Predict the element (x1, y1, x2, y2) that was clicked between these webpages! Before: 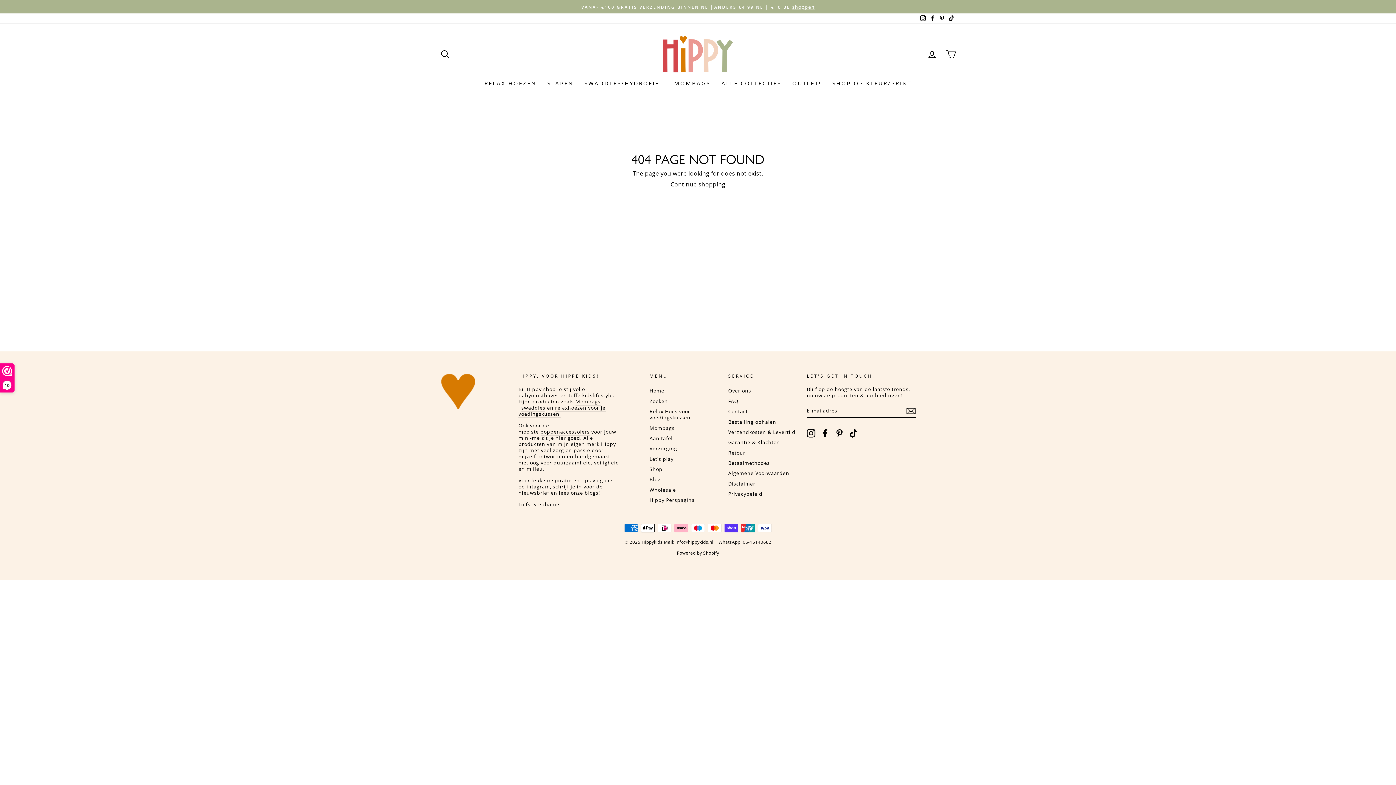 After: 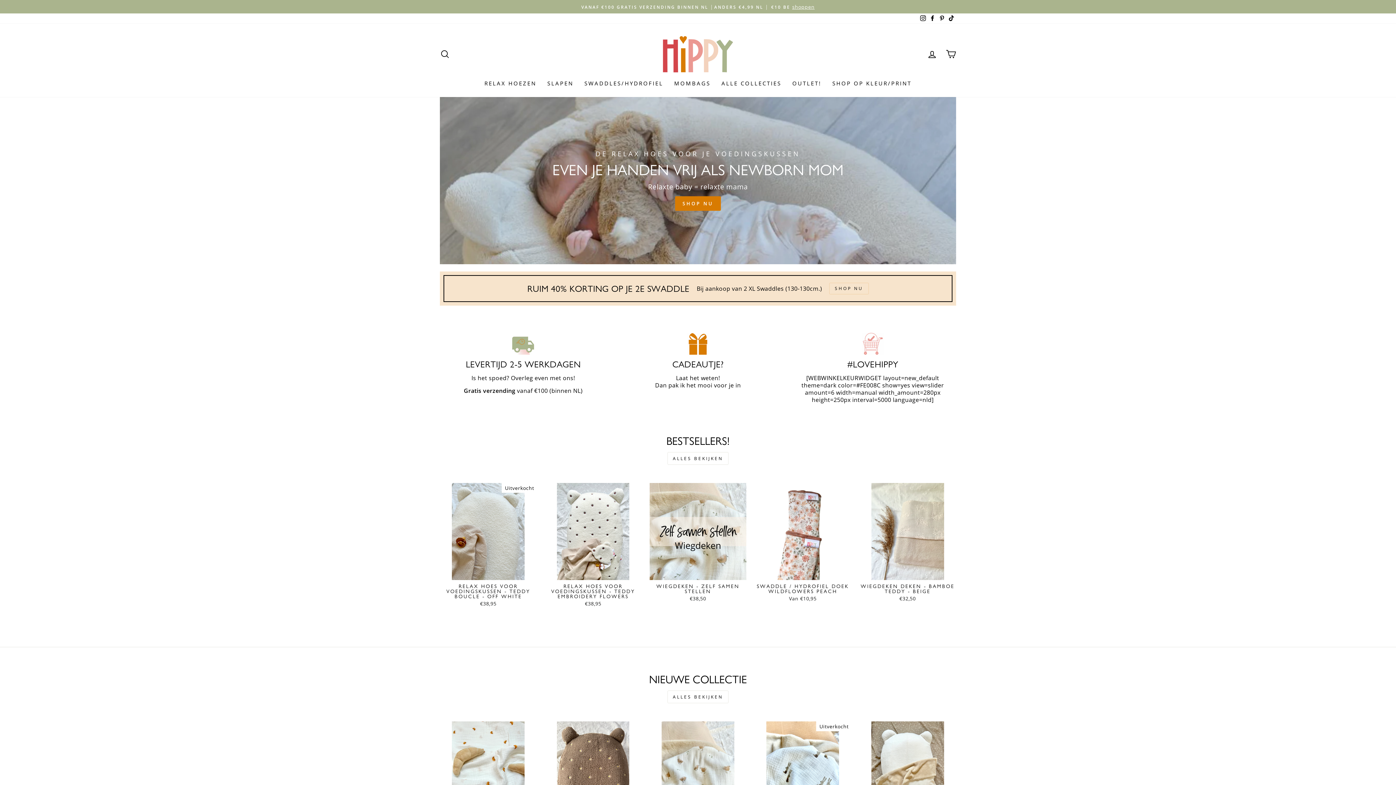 Action: bbox: (661, 34, 734, 73)